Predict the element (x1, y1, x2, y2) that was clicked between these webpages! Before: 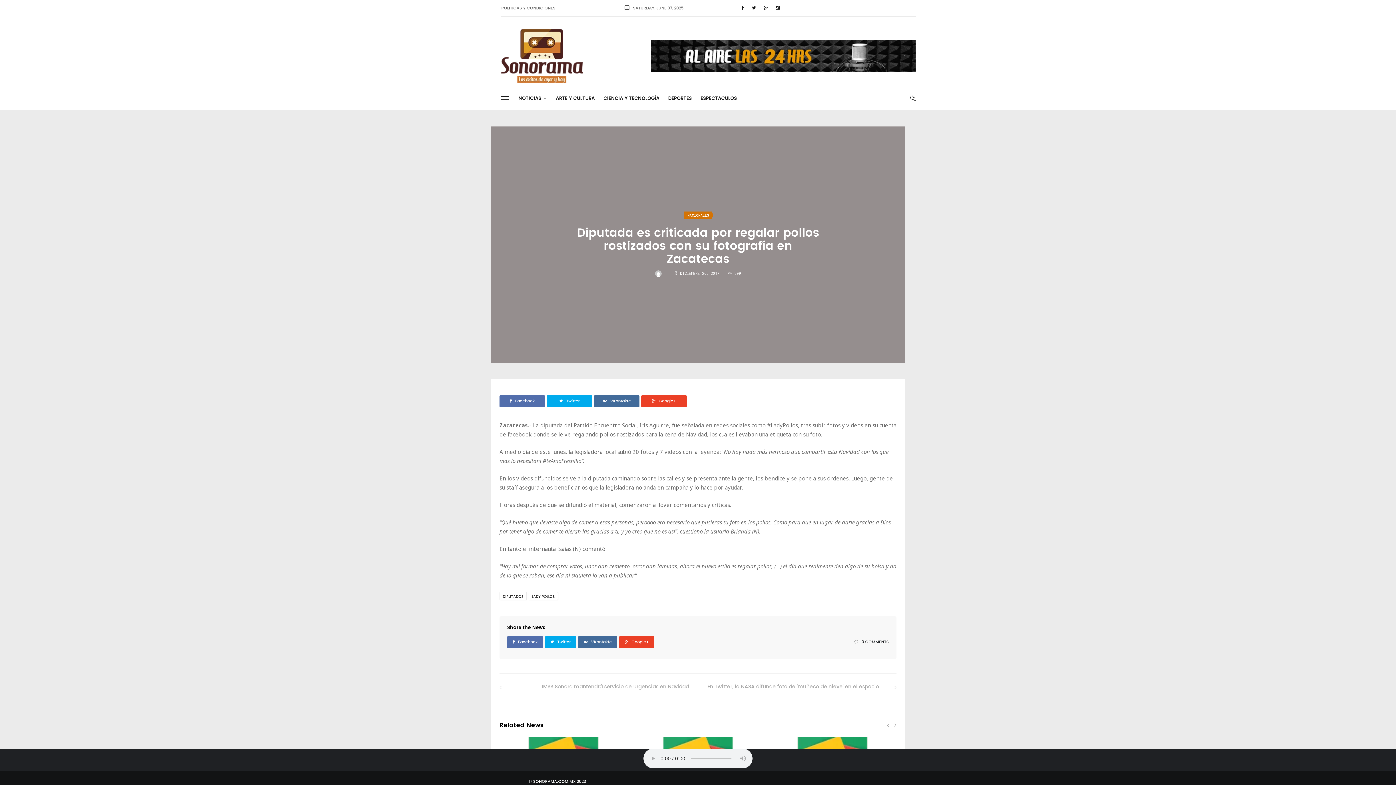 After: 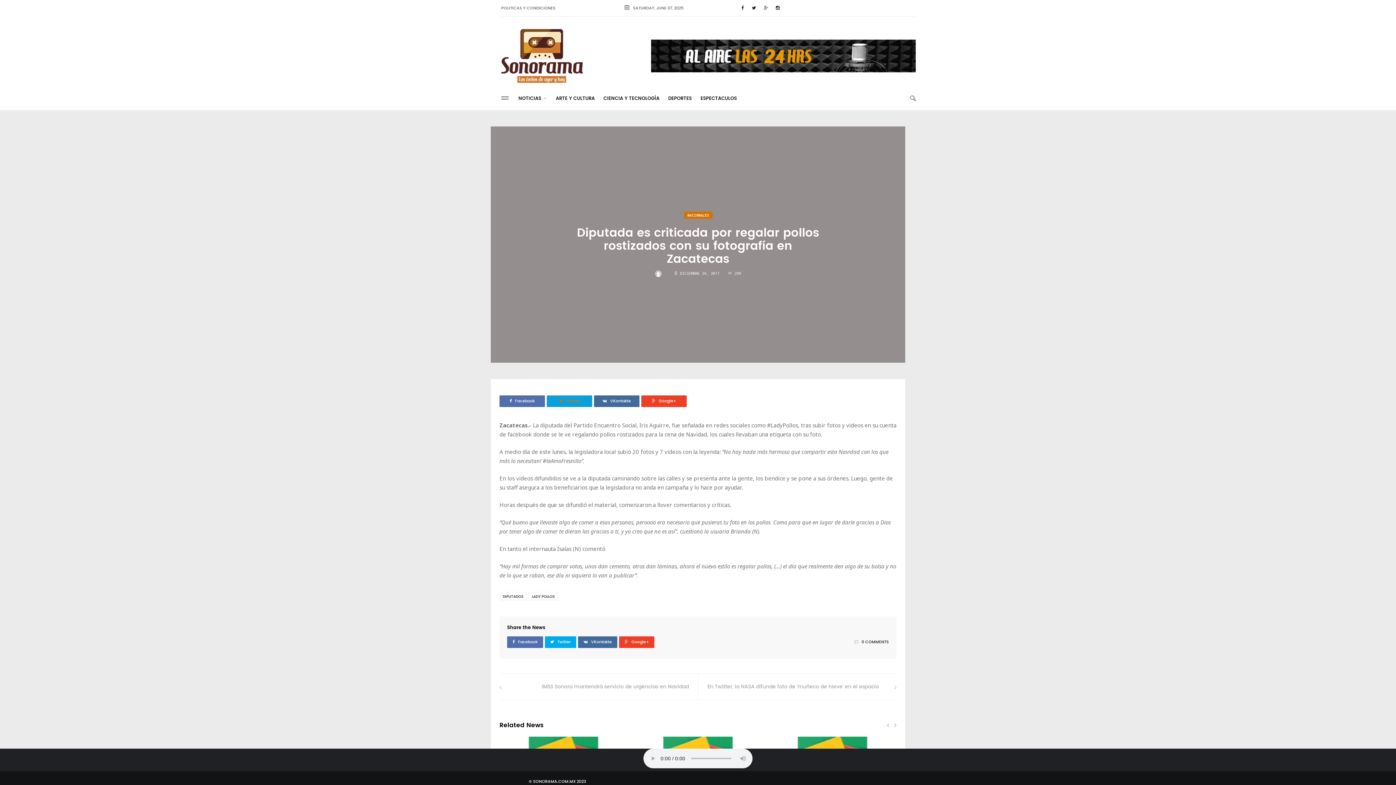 Action: bbox: (546, 395, 592, 407) label: Twitter